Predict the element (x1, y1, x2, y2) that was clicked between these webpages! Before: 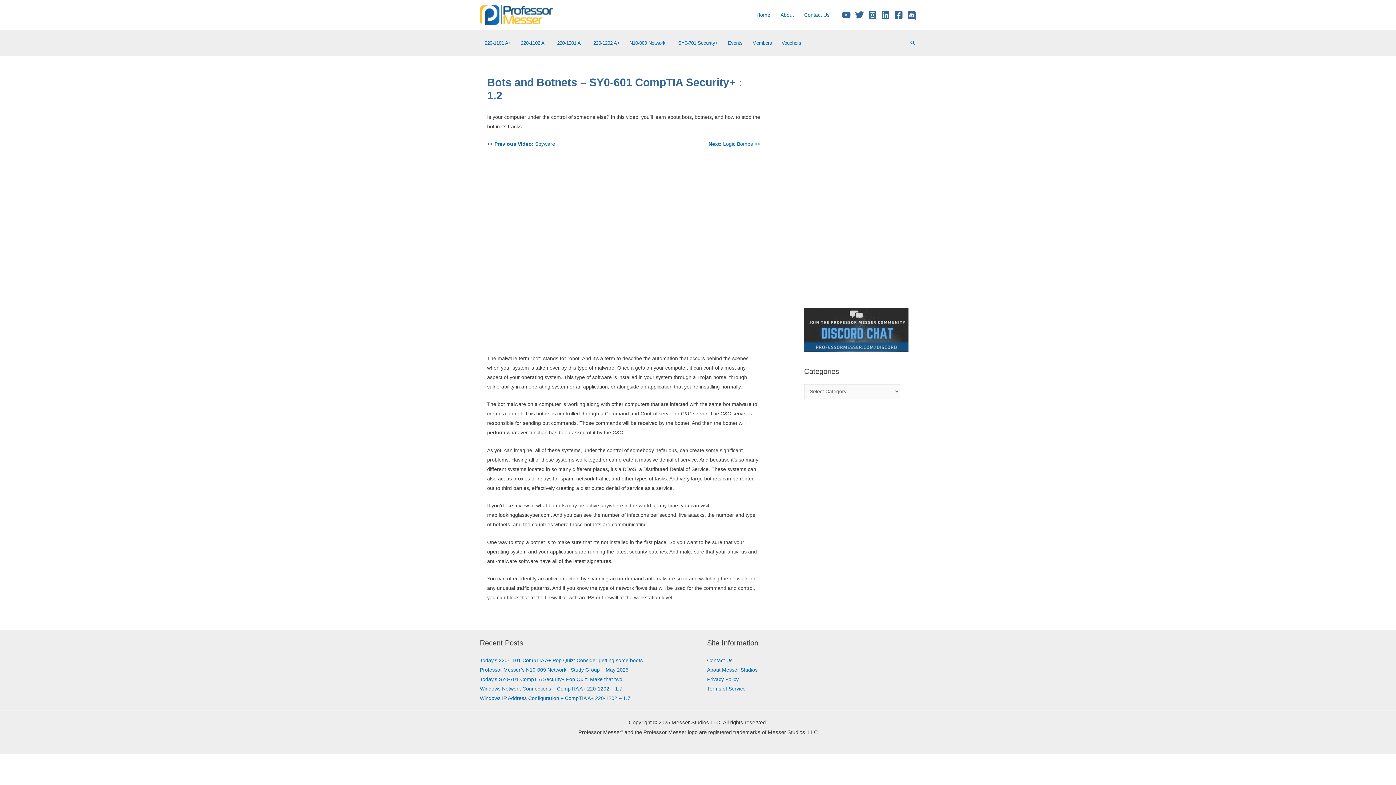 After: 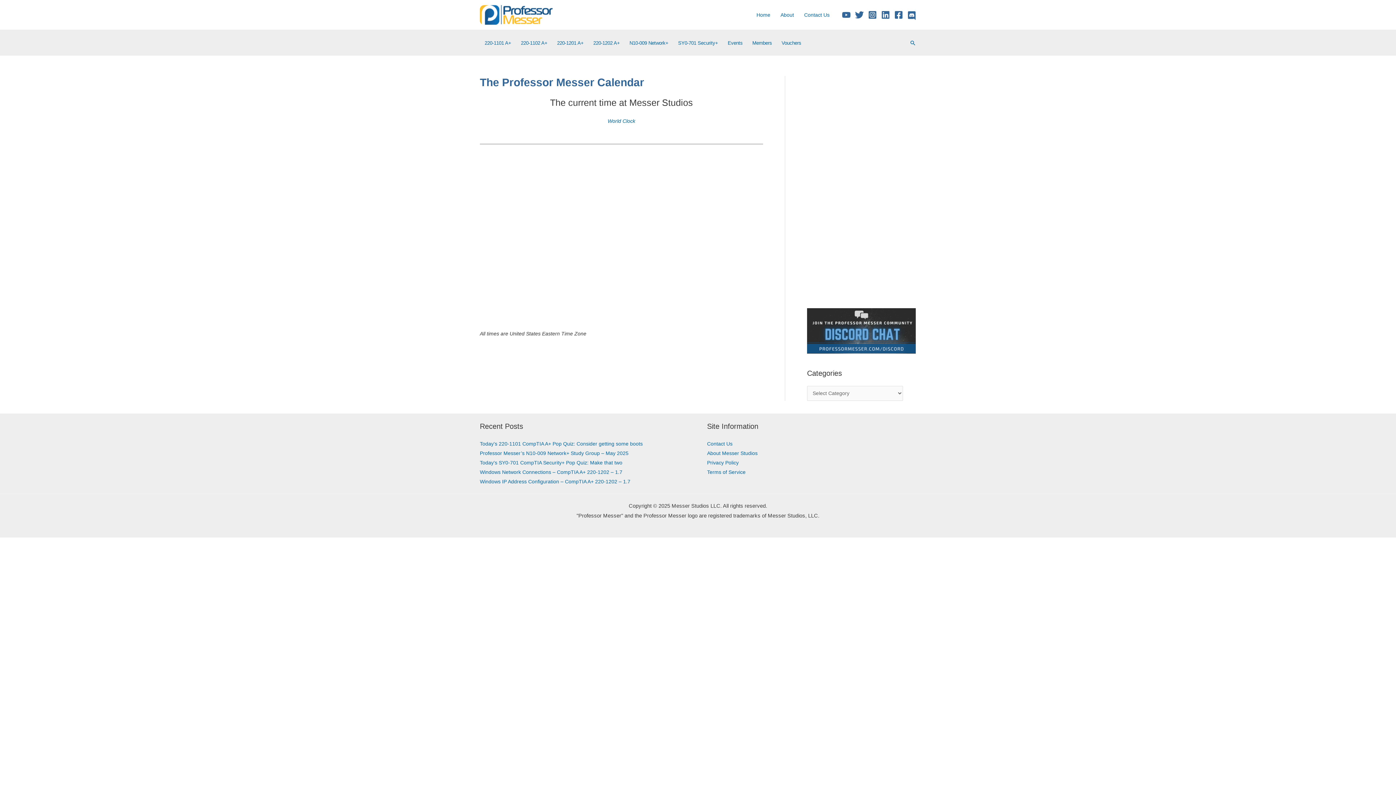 Action: bbox: (723, 35, 747, 50) label: Events